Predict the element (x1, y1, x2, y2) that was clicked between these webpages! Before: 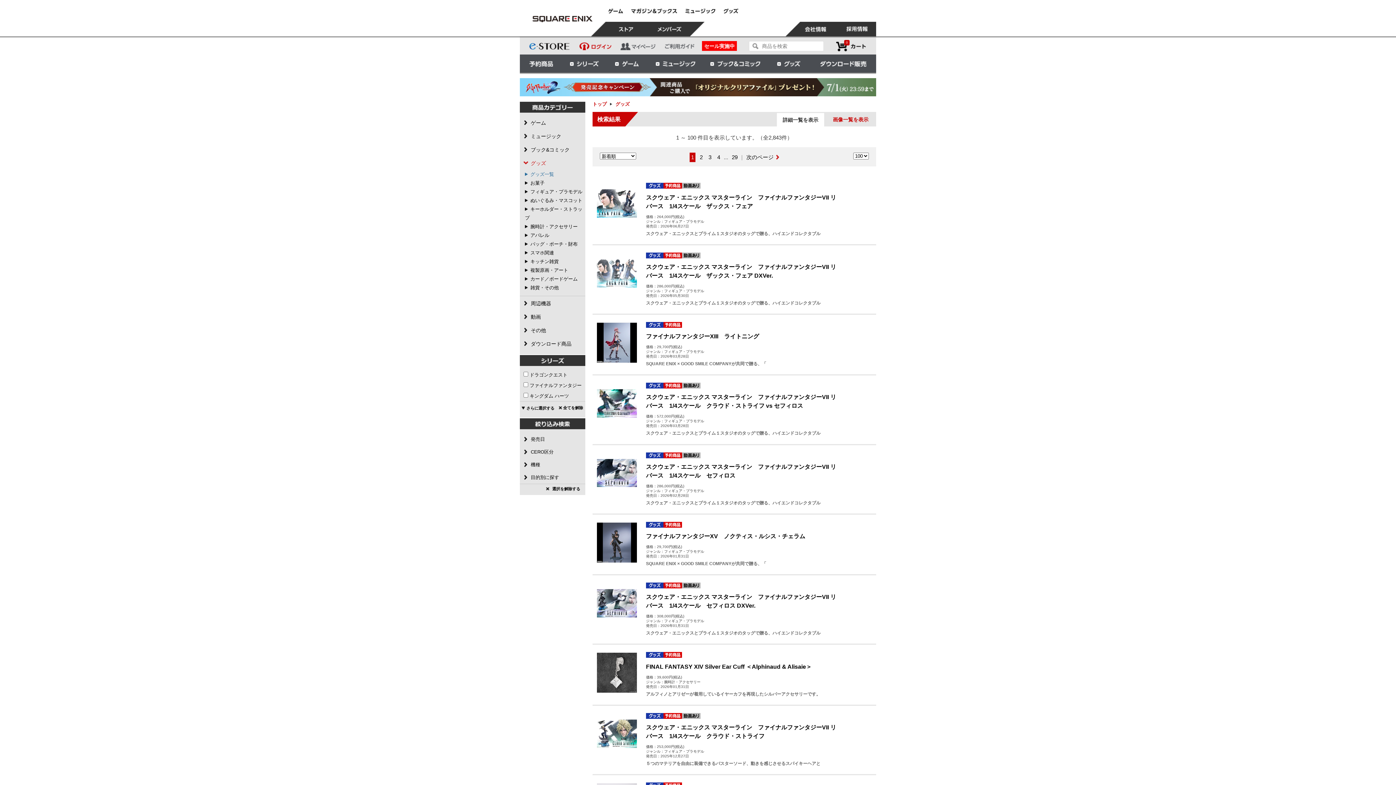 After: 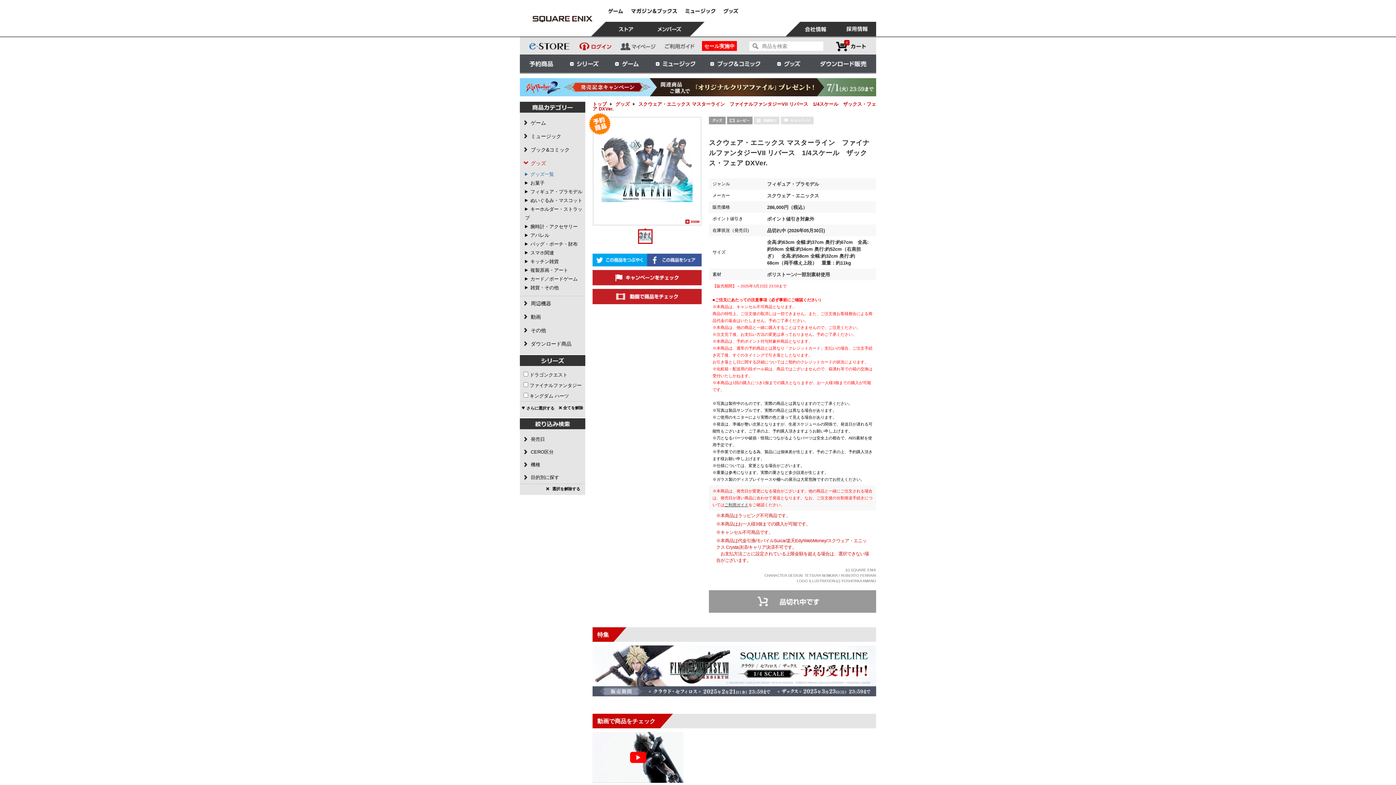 Action: bbox: (597, 269, 637, 275)